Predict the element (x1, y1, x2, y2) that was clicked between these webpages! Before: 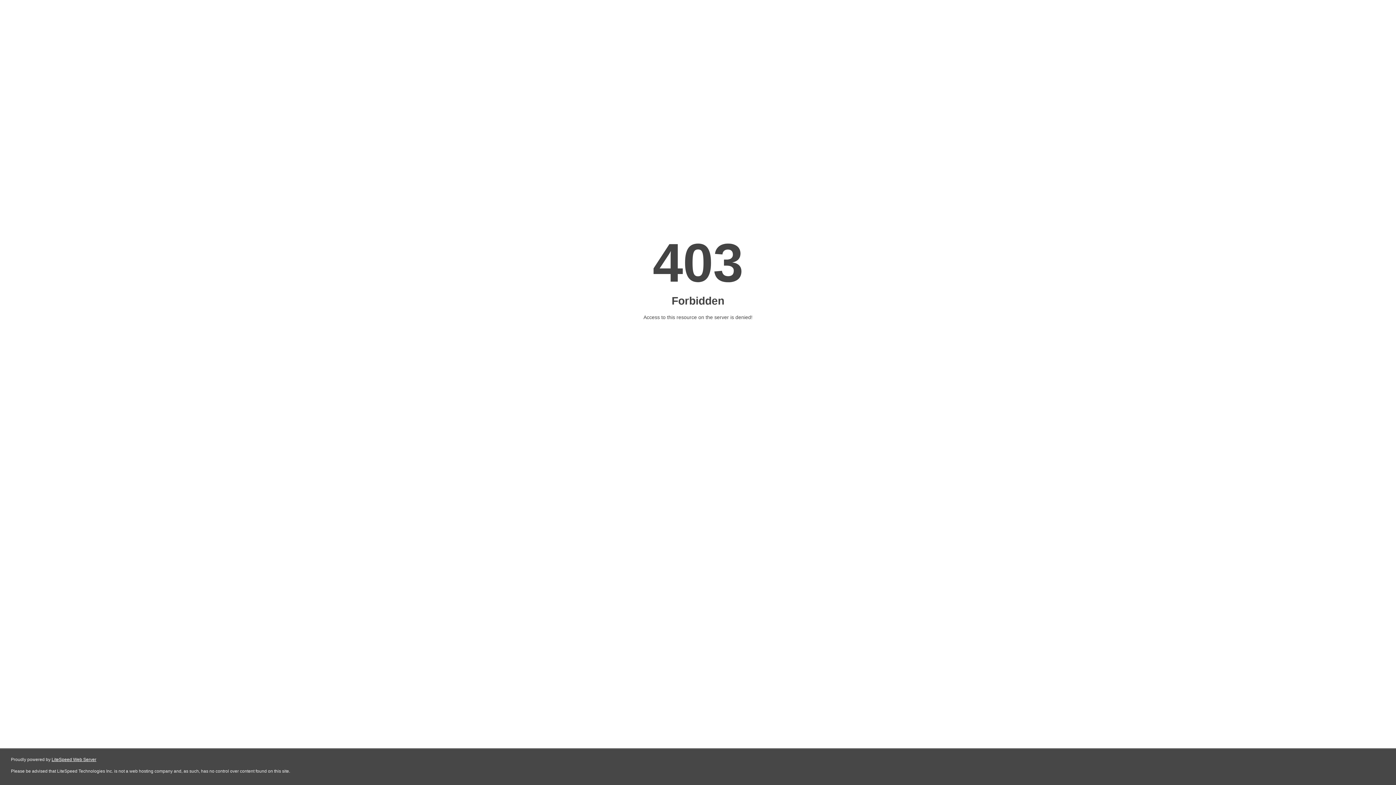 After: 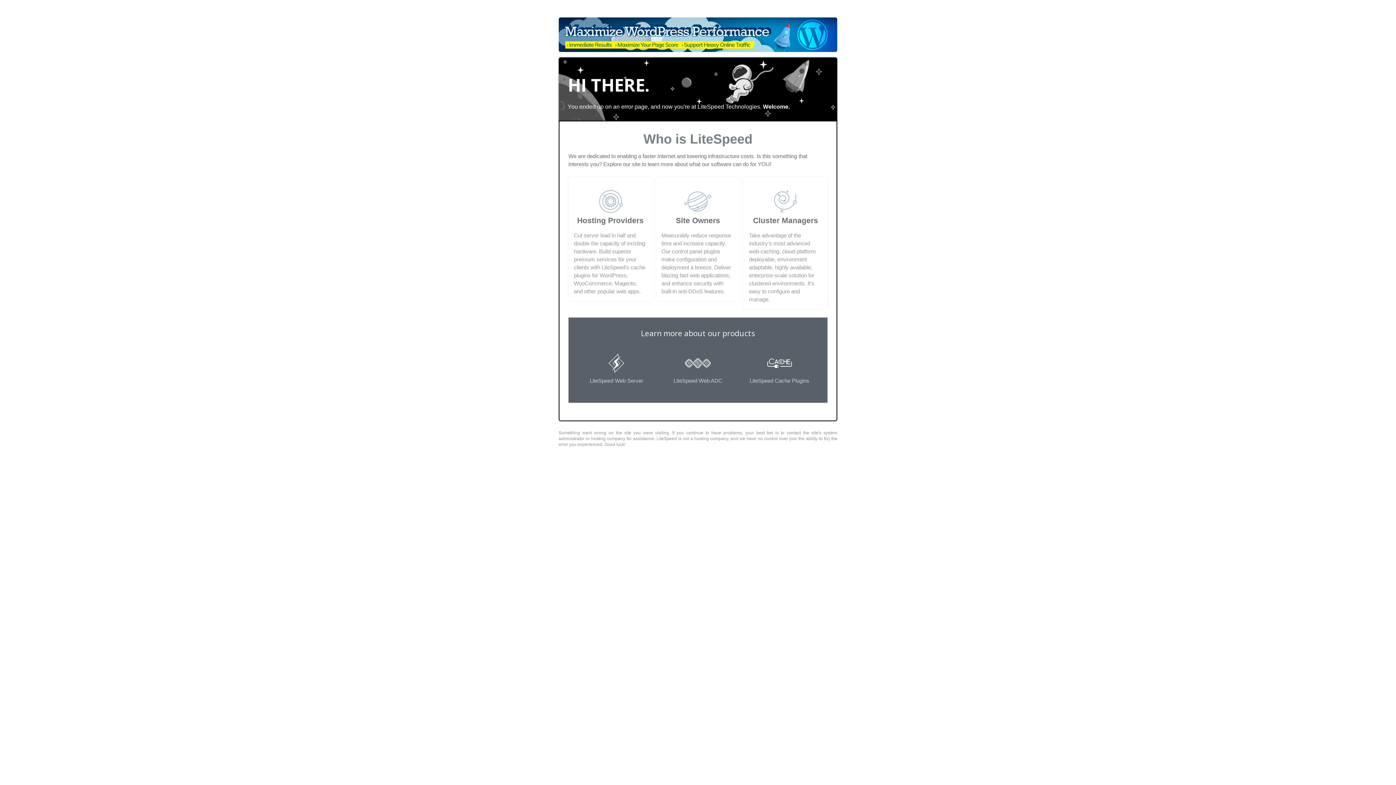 Action: bbox: (51, 757, 96, 762) label: LiteSpeed Web Server